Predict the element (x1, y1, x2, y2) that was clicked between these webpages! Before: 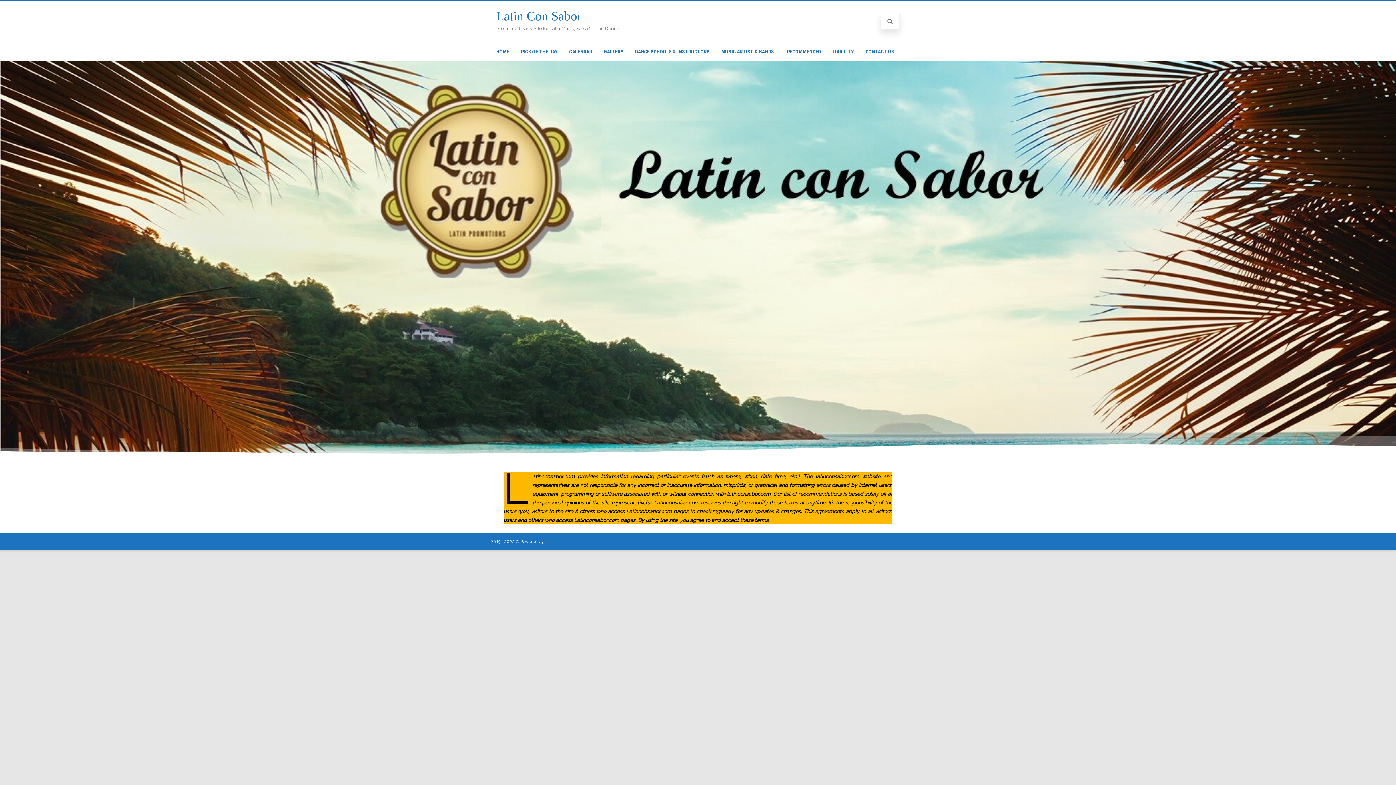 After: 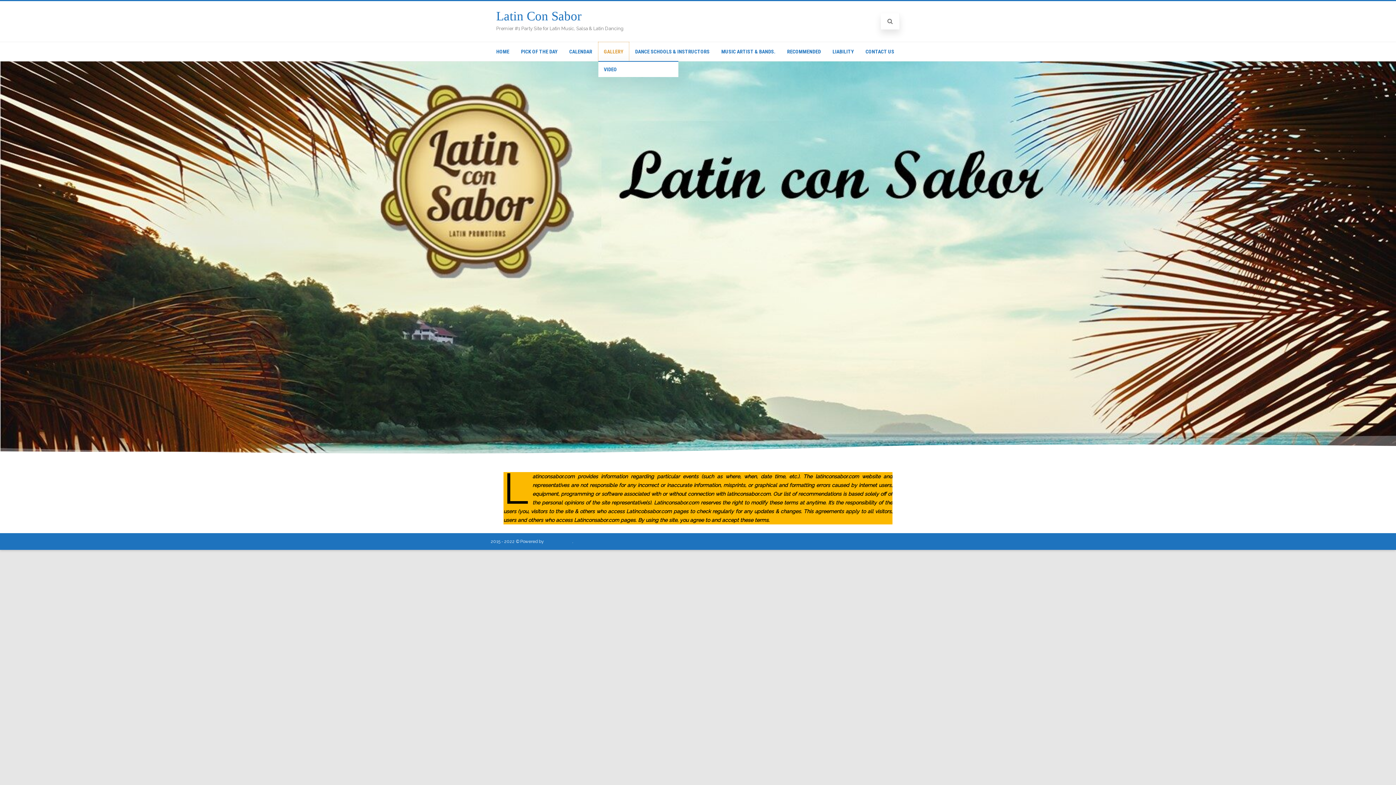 Action: label: GALLERY bbox: (598, 42, 629, 61)